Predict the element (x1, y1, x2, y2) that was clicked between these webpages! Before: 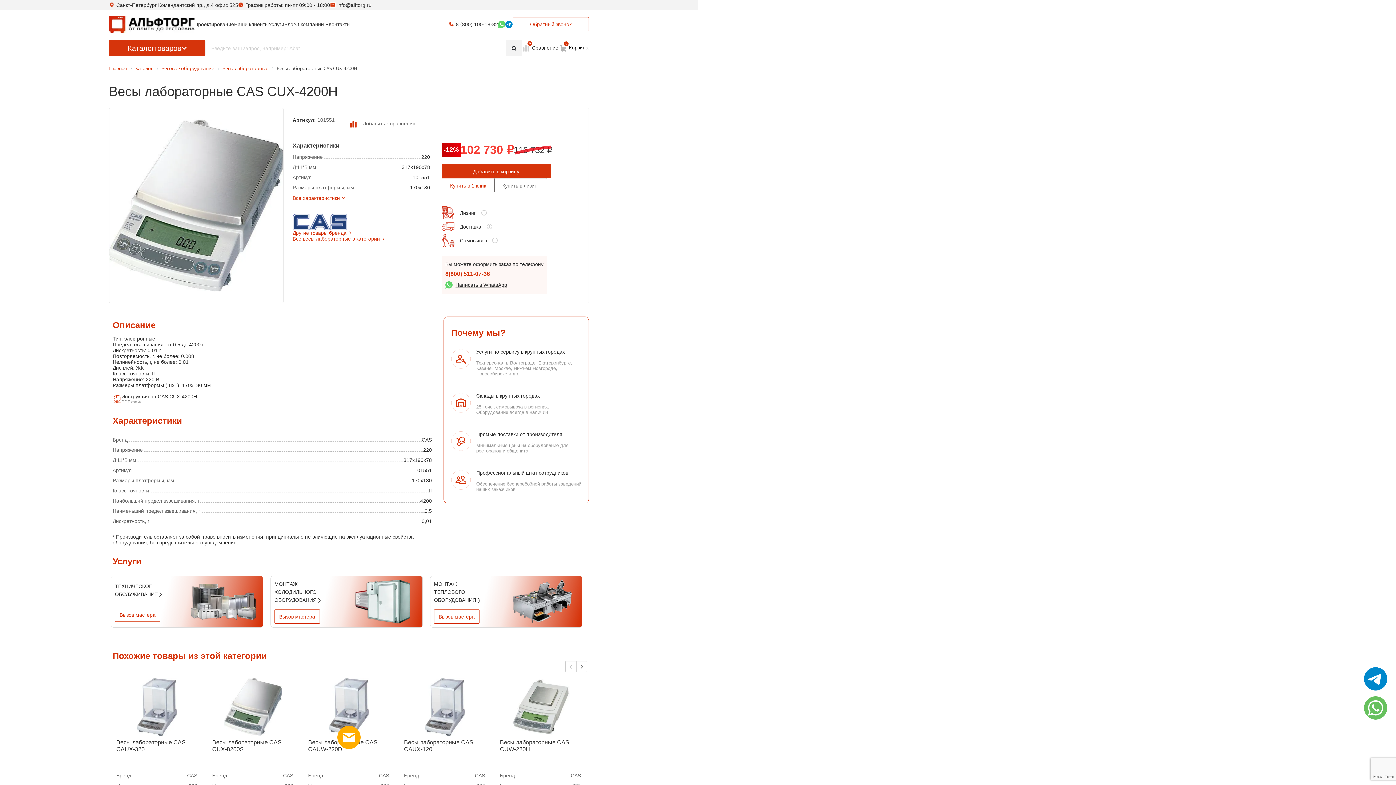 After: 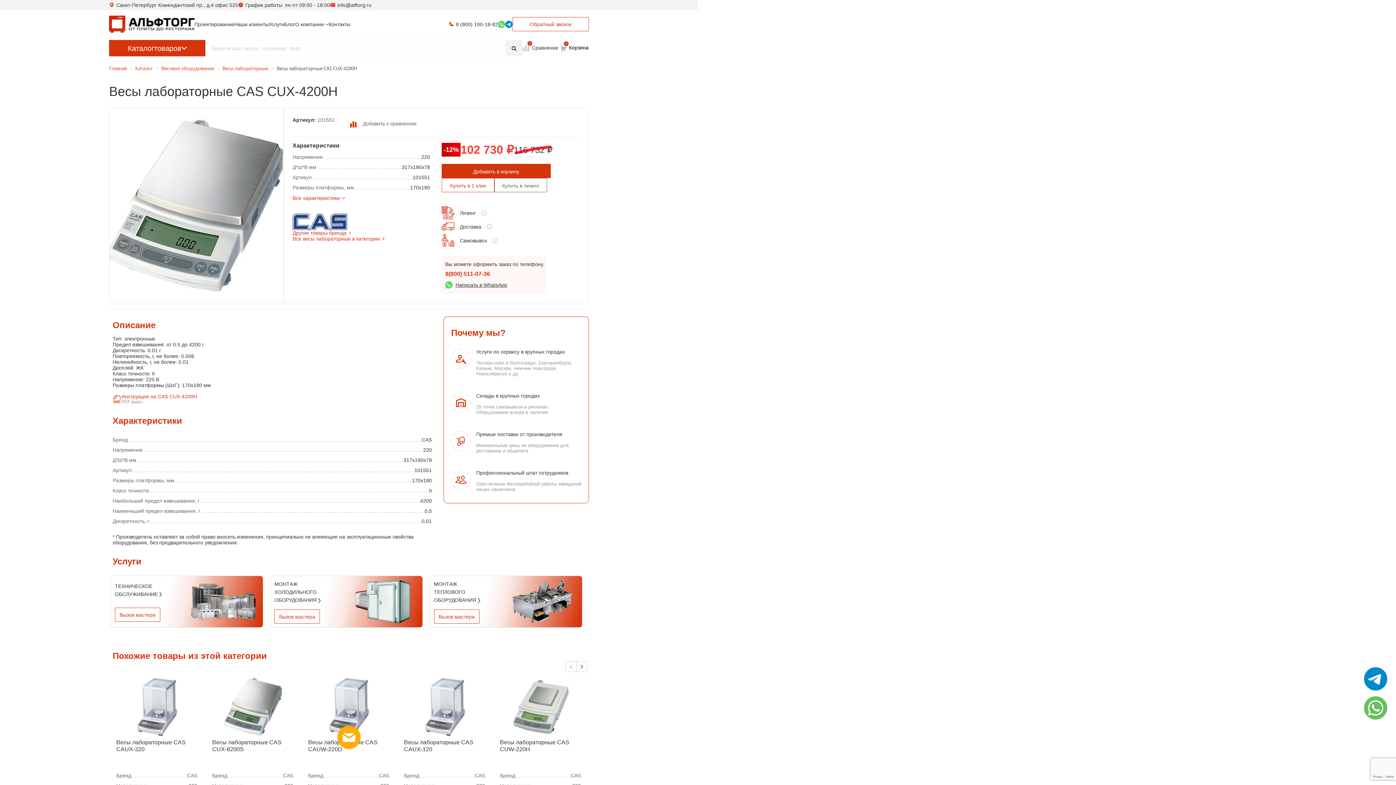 Action: label: Инструкция на CAS CUX-4200H
PDF файл bbox: (112, 393, 209, 405)